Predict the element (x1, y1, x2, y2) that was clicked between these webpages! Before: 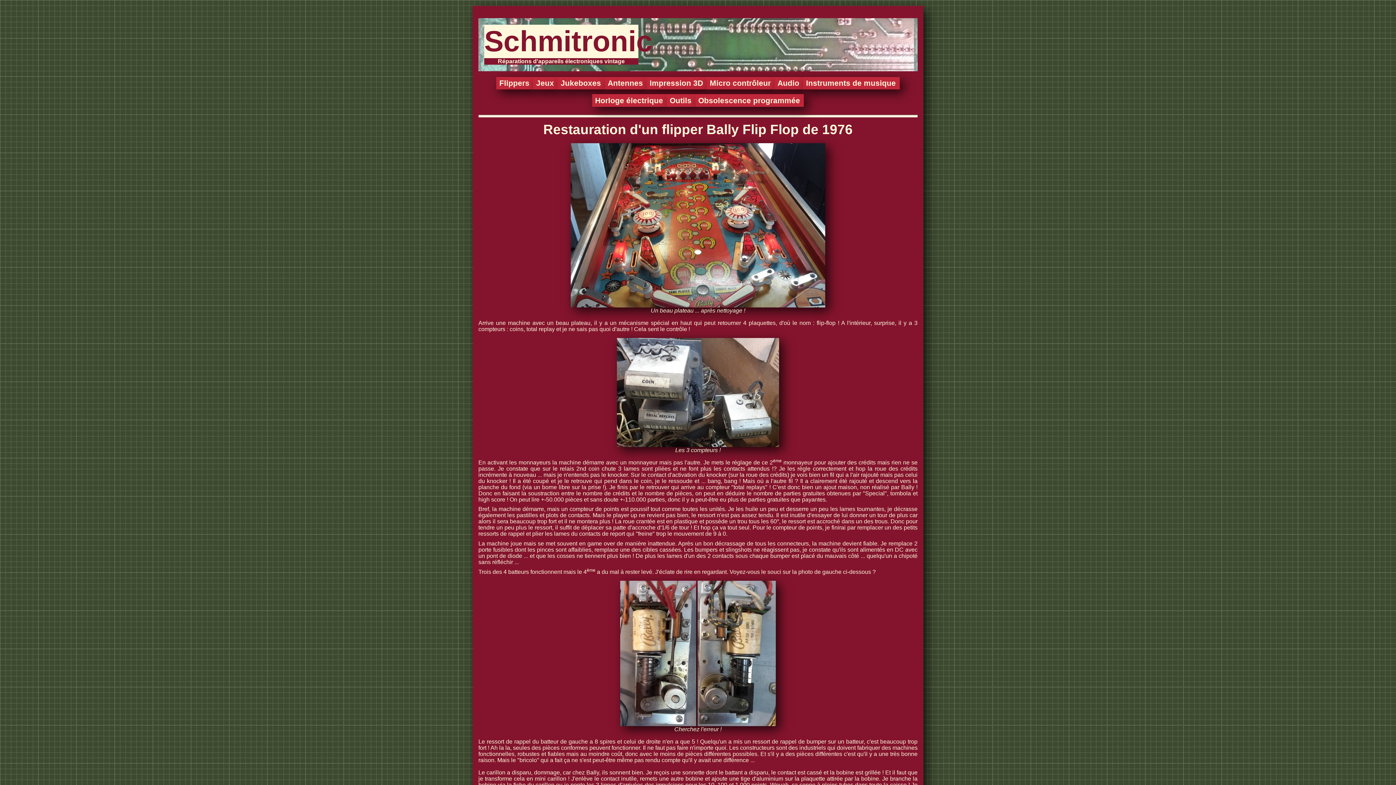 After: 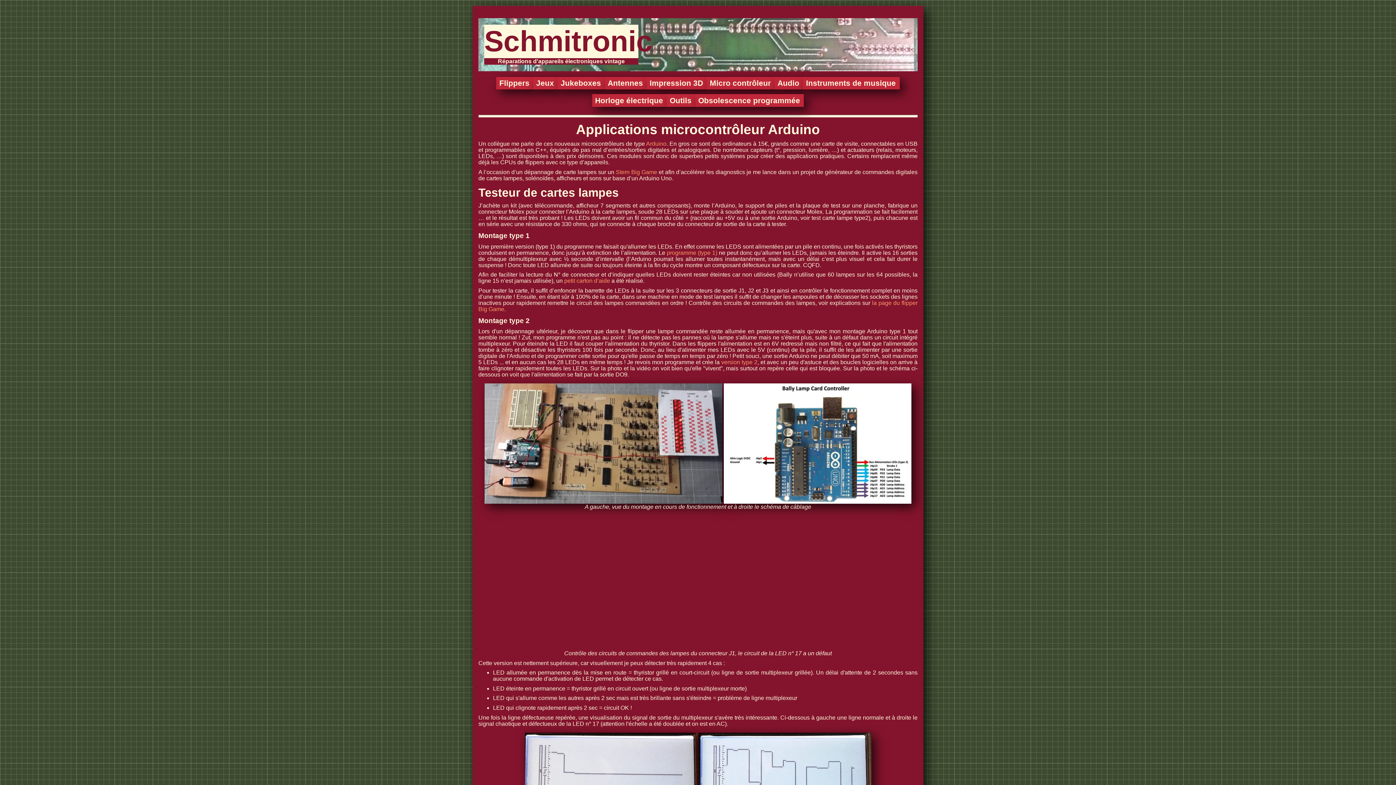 Action: bbox: (707, 77, 774, 89) label: Micro contrôleur